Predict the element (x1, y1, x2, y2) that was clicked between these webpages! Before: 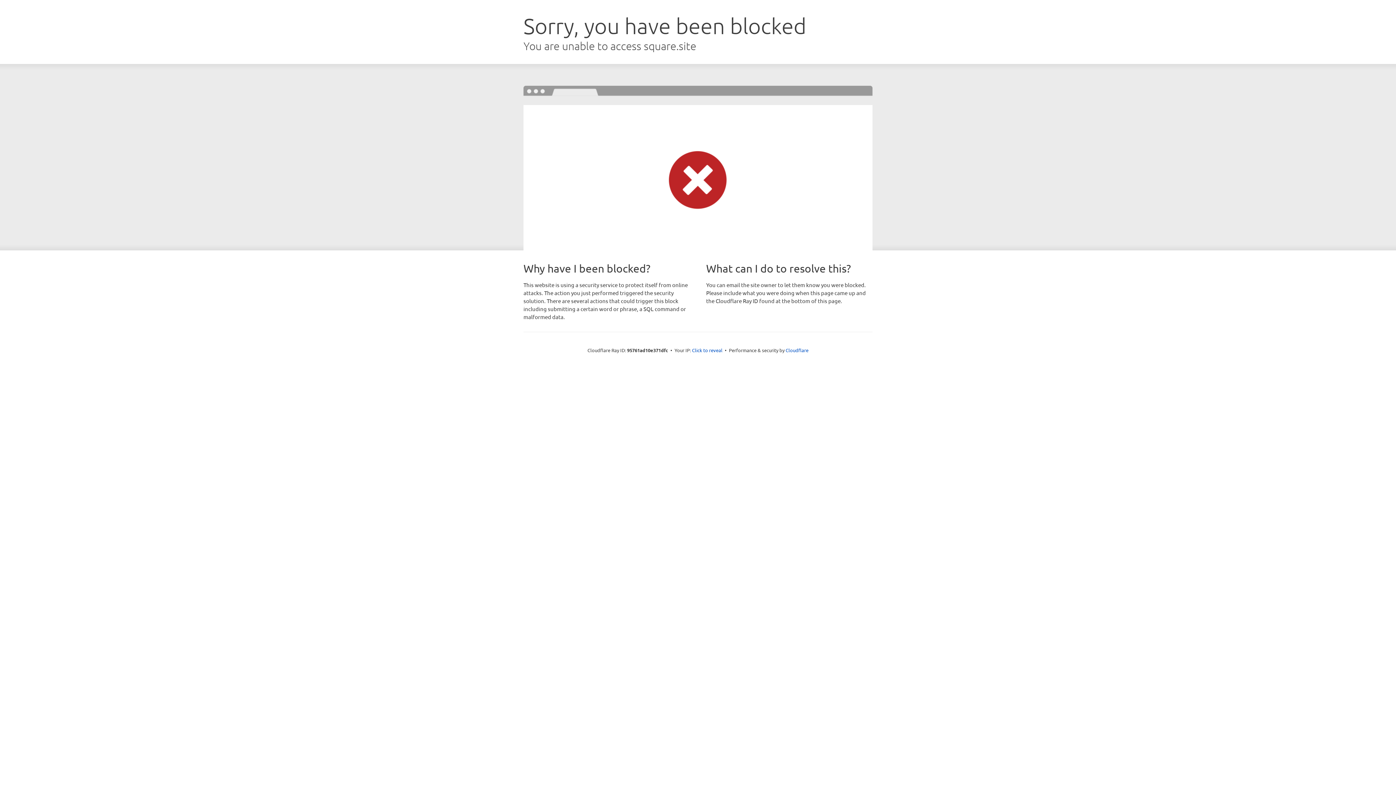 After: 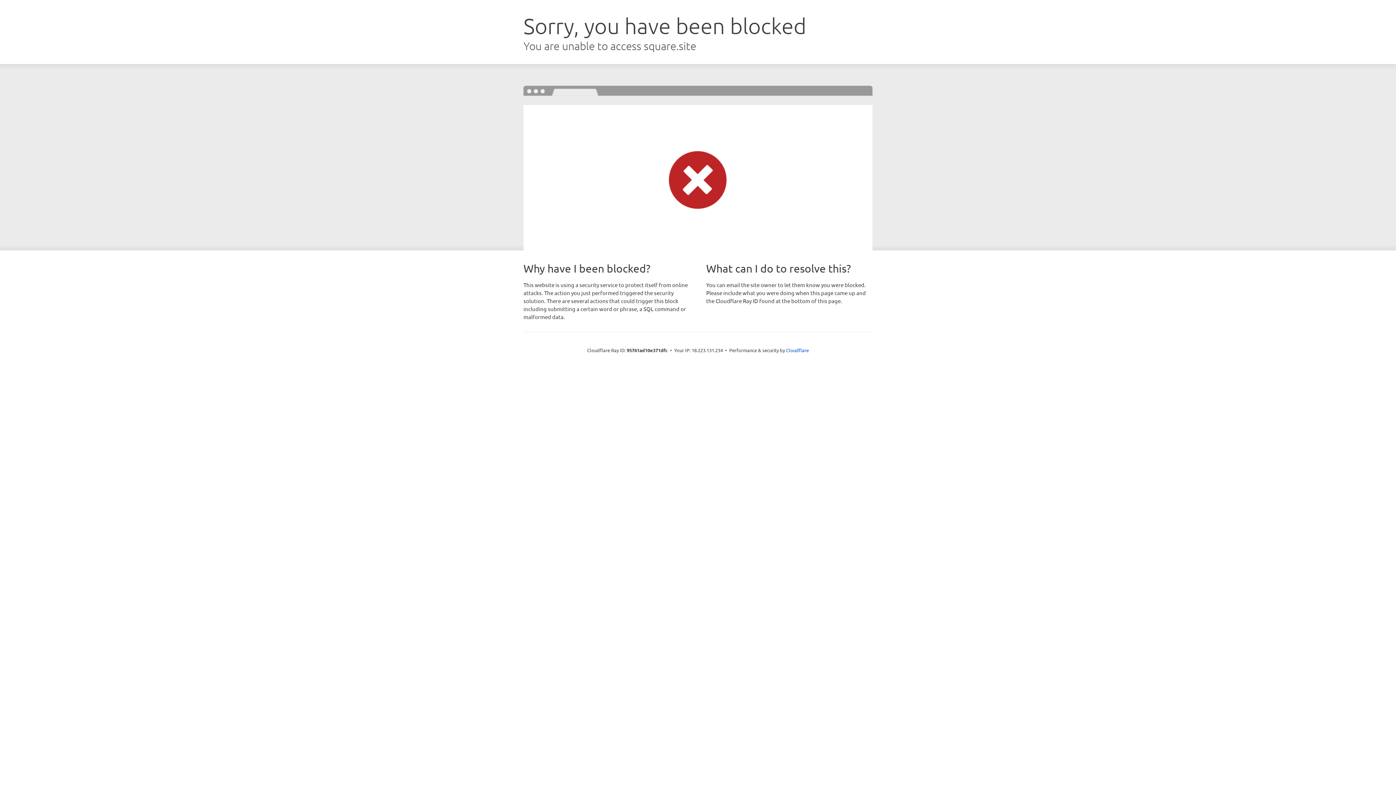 Action: label: Click to reveal bbox: (692, 346, 722, 353)